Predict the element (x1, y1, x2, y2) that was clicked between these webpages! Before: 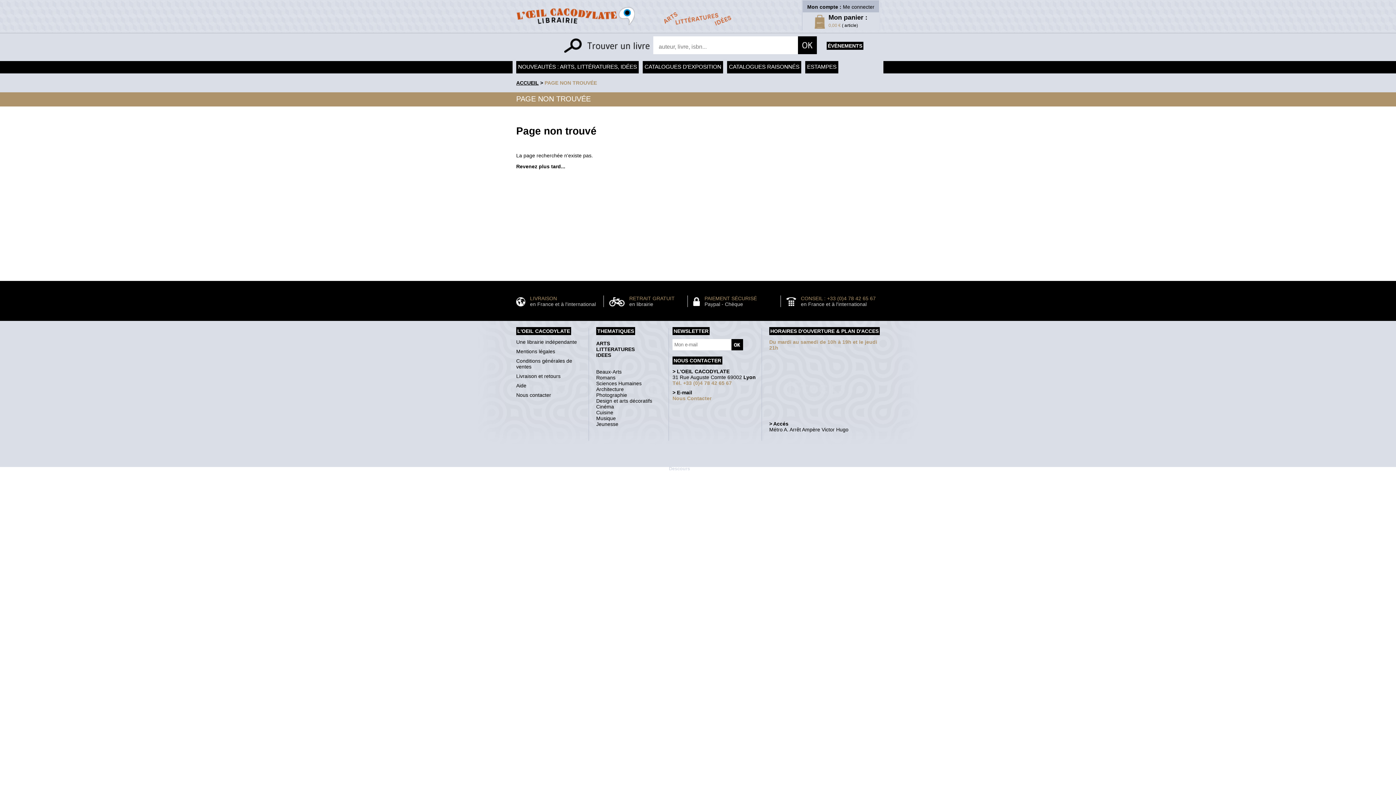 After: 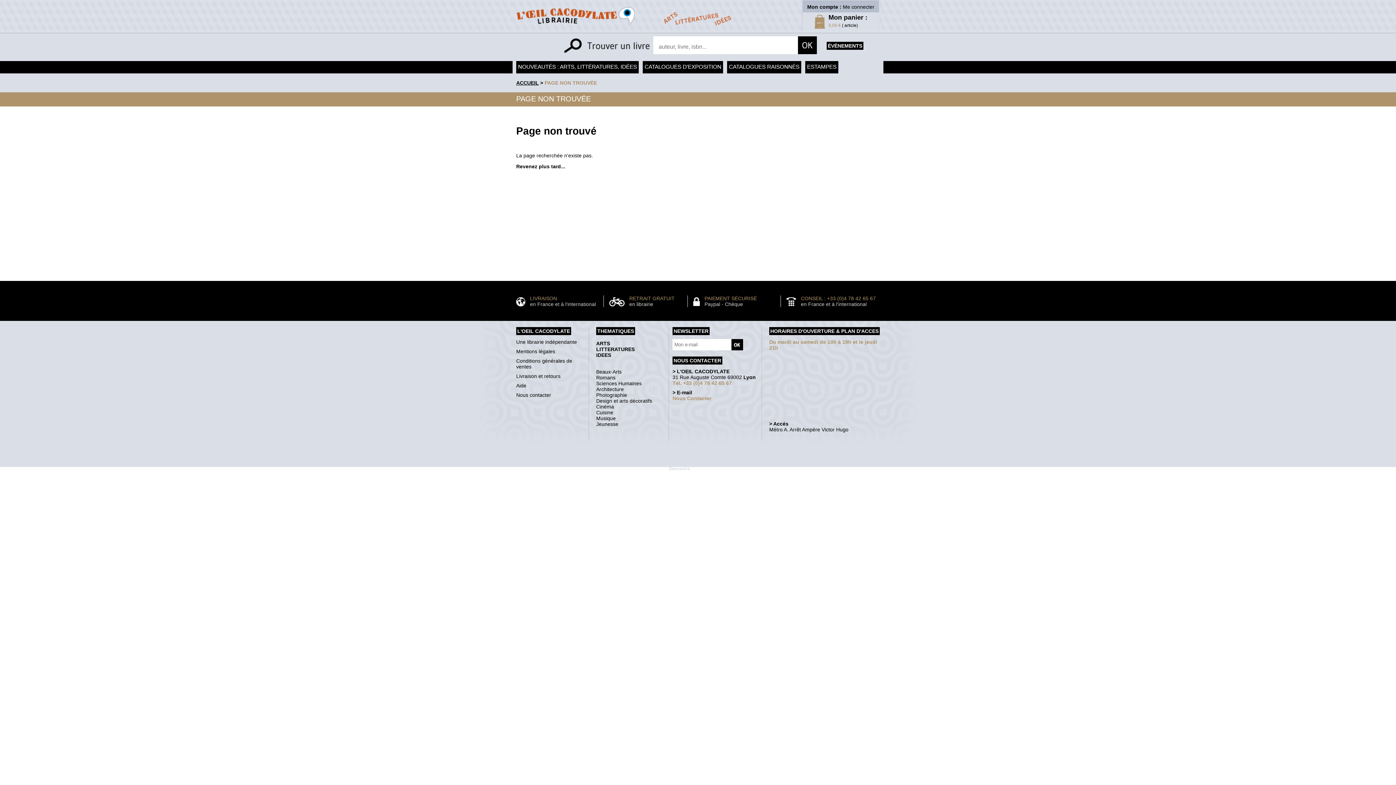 Action: label: PAGE NON TROUVÉE bbox: (544, 80, 597, 85)